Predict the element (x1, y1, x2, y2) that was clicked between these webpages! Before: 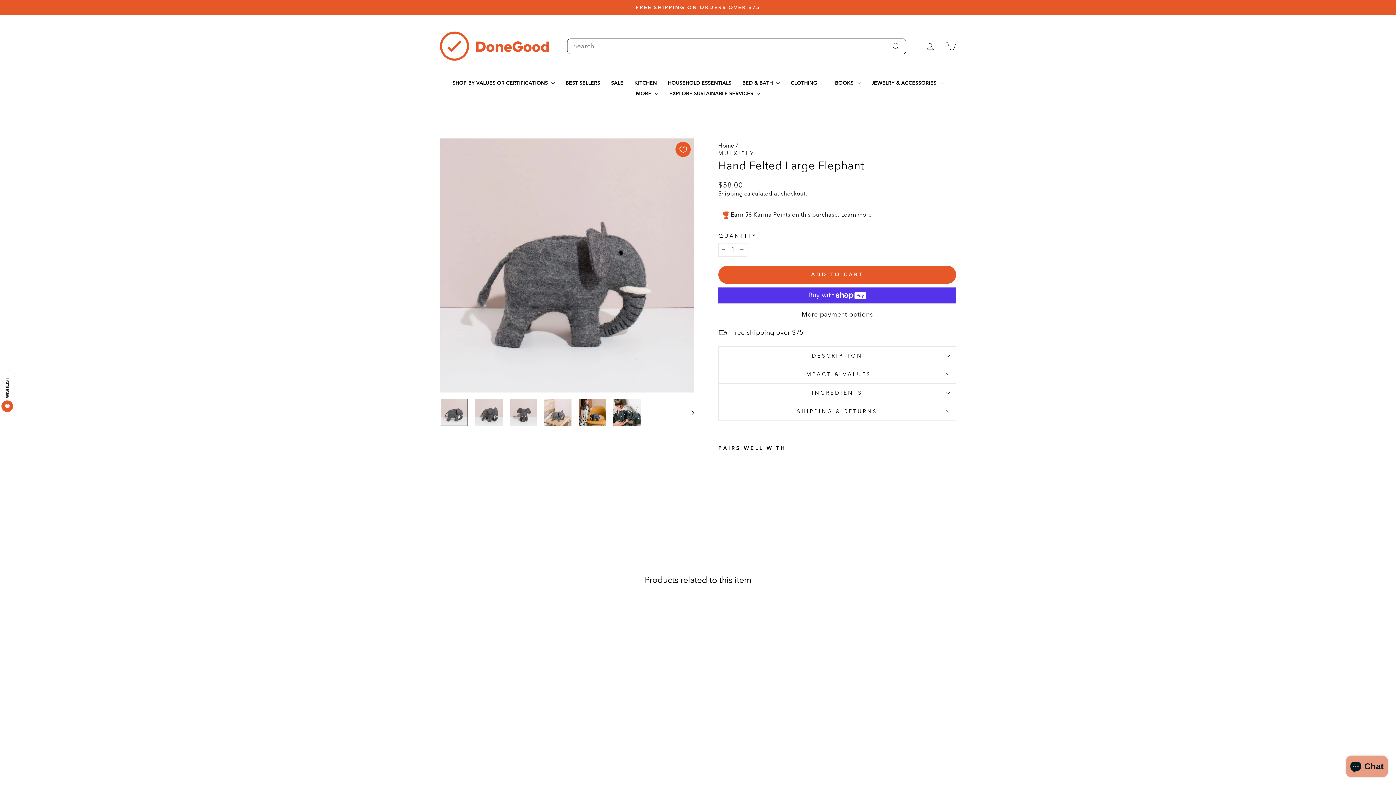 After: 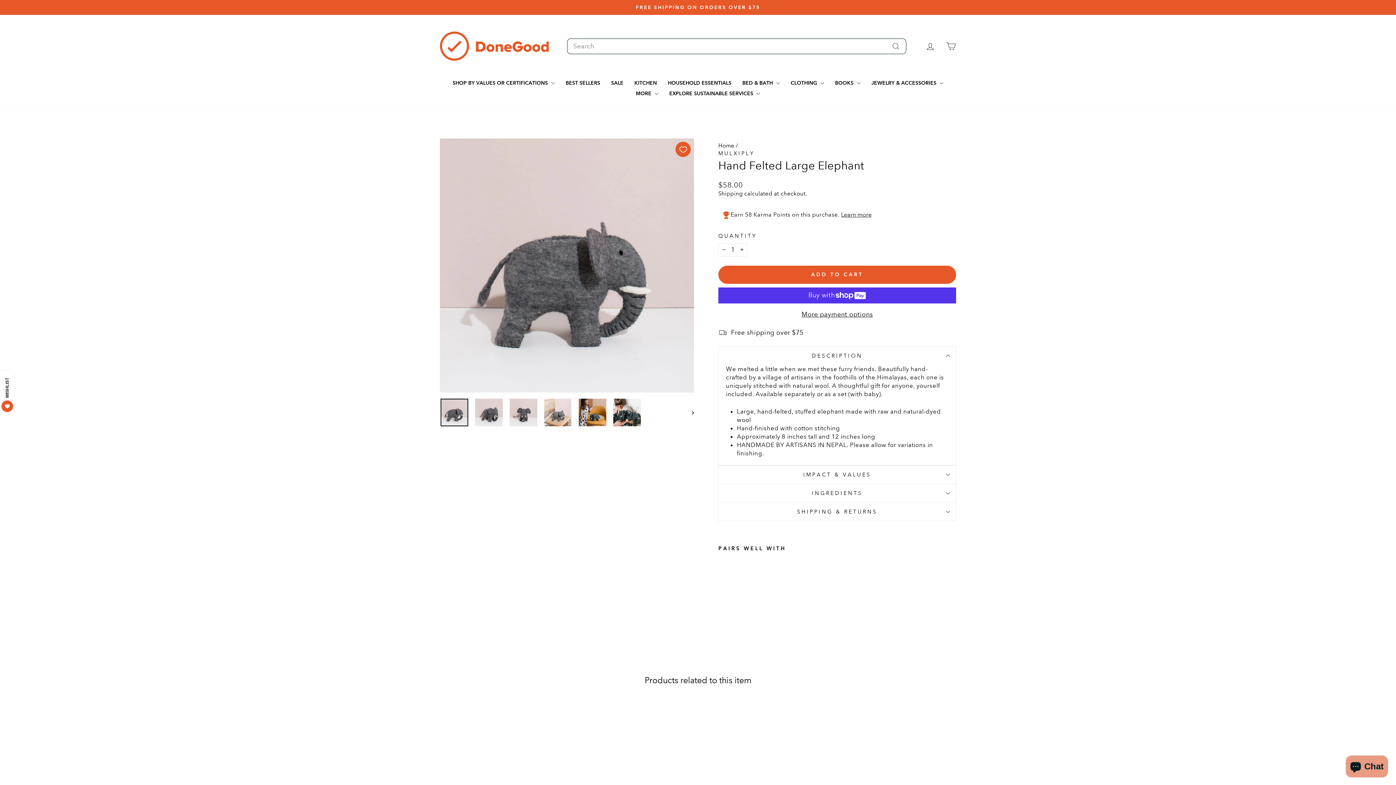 Action: label: DESCRIPTION bbox: (718, 346, 956, 364)